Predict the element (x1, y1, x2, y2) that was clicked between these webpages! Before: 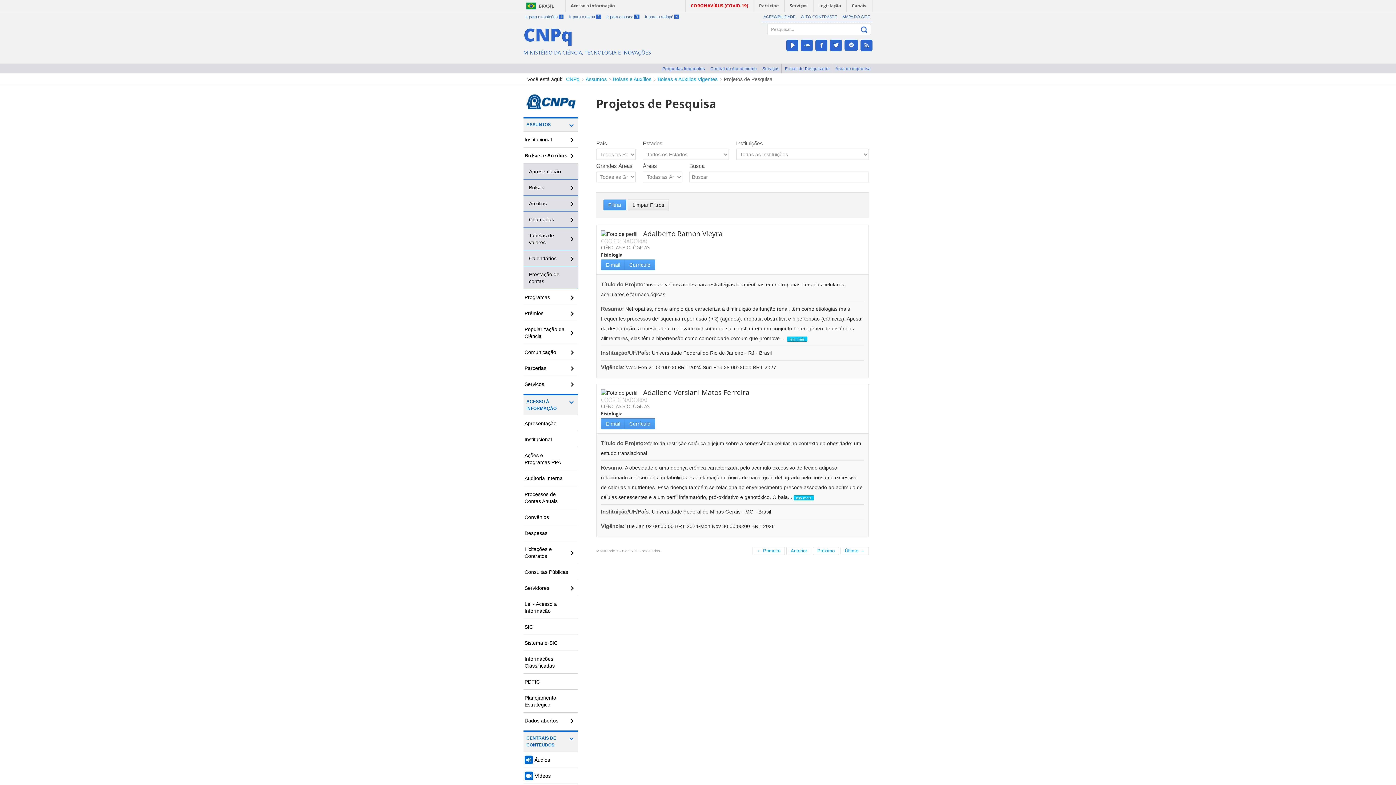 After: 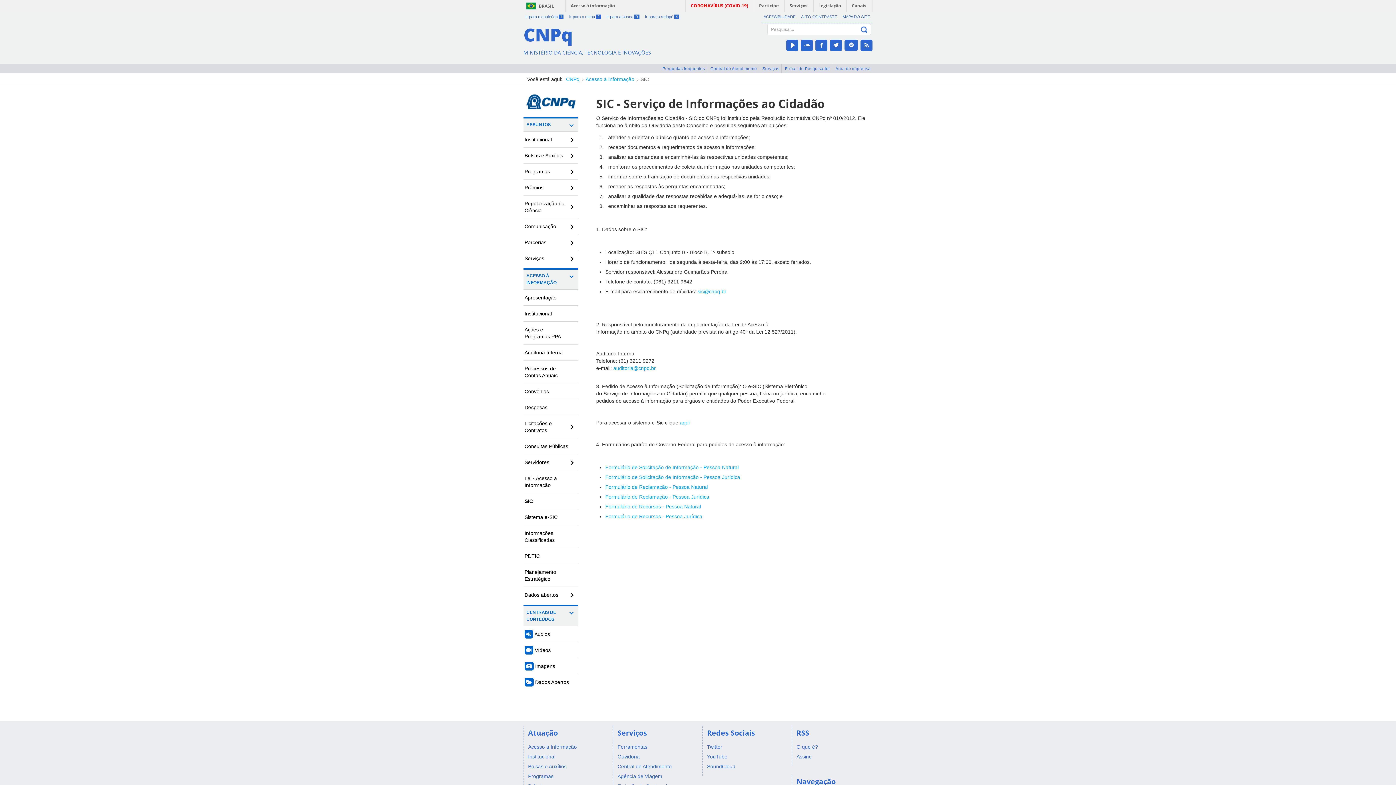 Action: bbox: (523, 619, 578, 635) label: SIC